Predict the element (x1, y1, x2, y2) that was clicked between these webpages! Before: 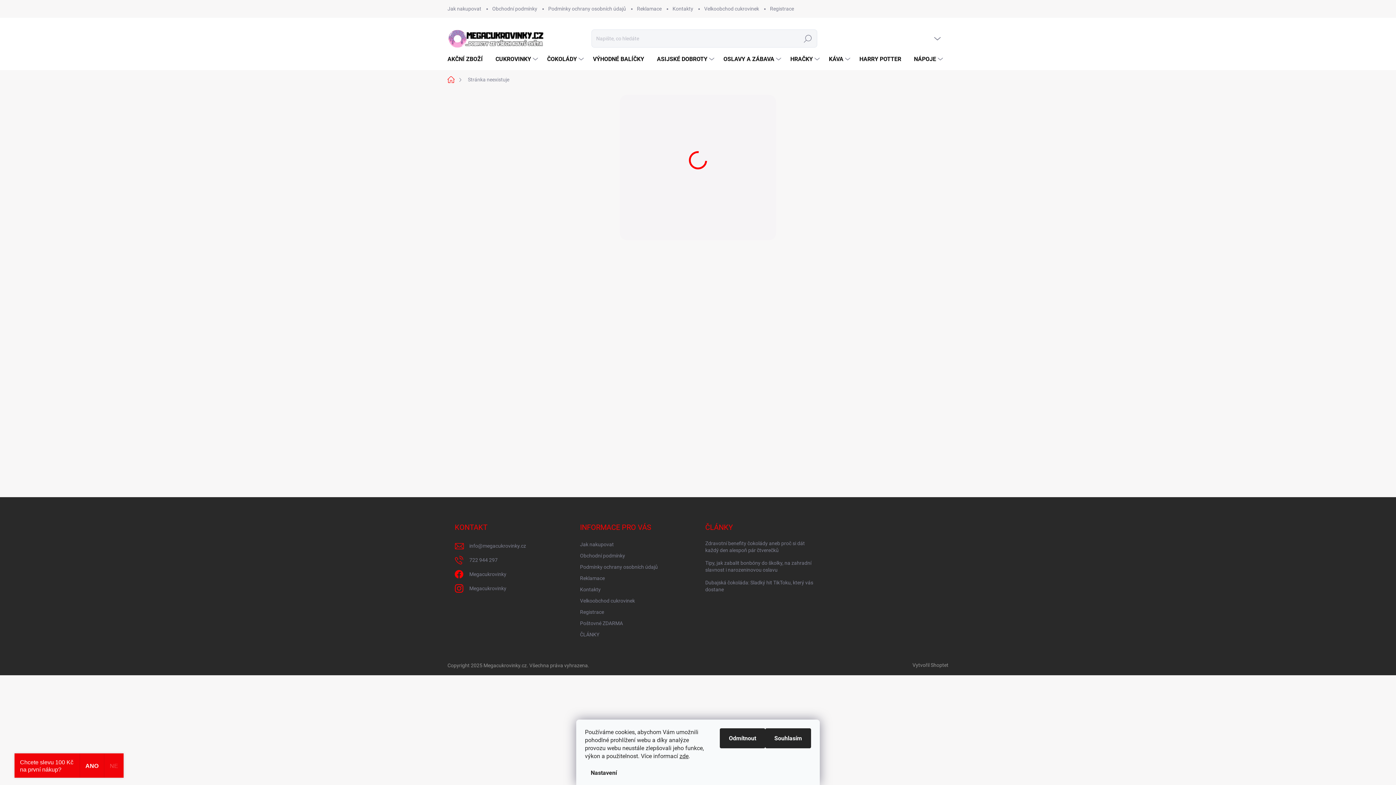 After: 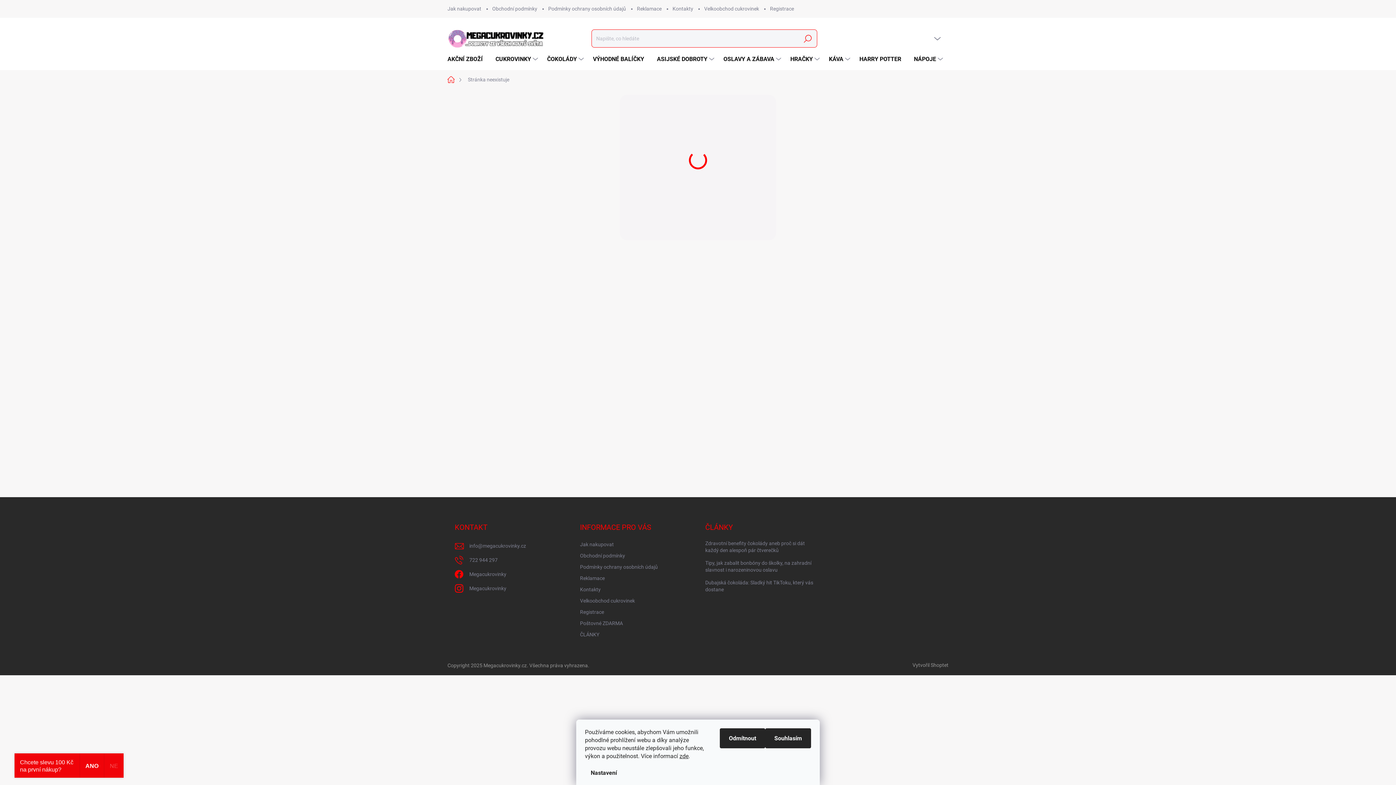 Action: bbox: (798, 29, 817, 47) label: Hledat